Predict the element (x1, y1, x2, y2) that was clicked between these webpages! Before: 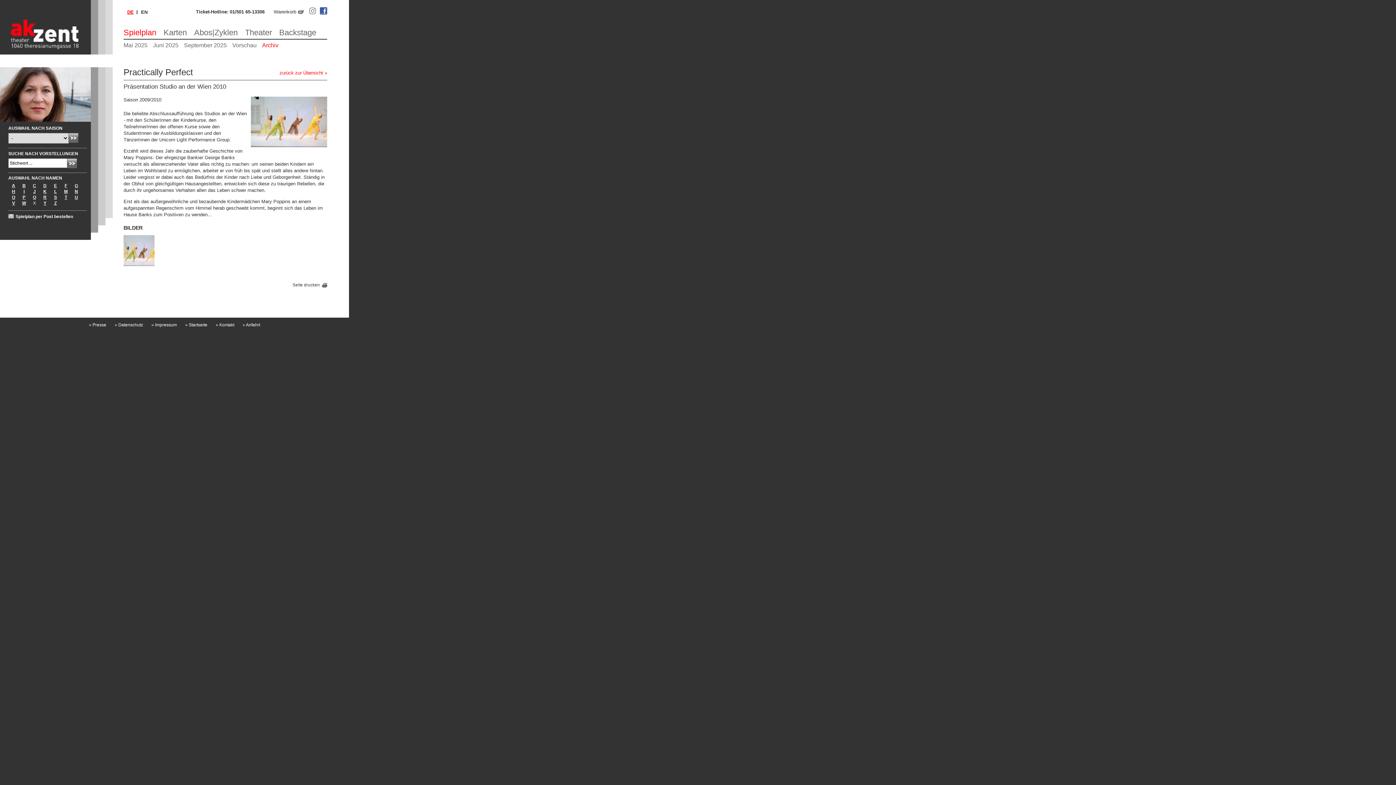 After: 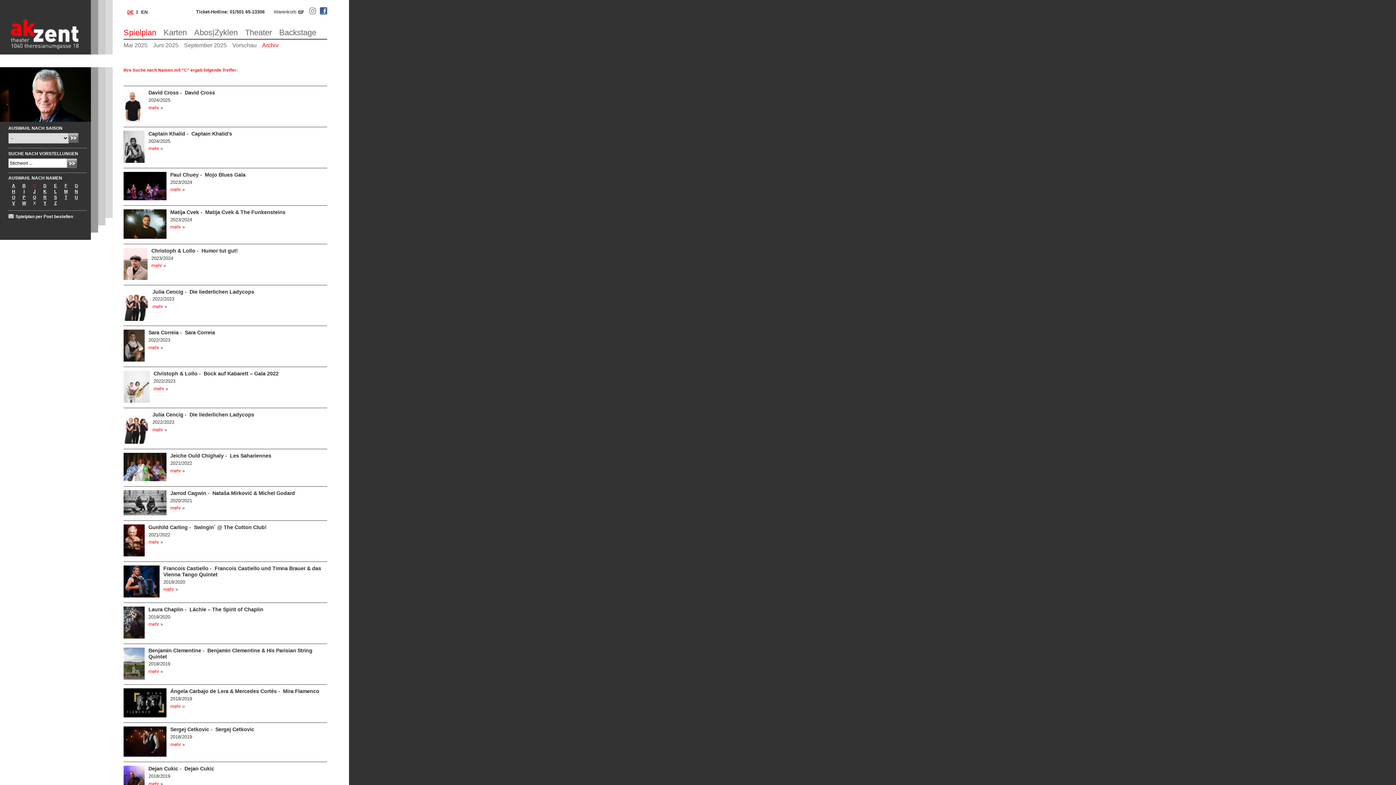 Action: label: C bbox: (32, 183, 36, 188)